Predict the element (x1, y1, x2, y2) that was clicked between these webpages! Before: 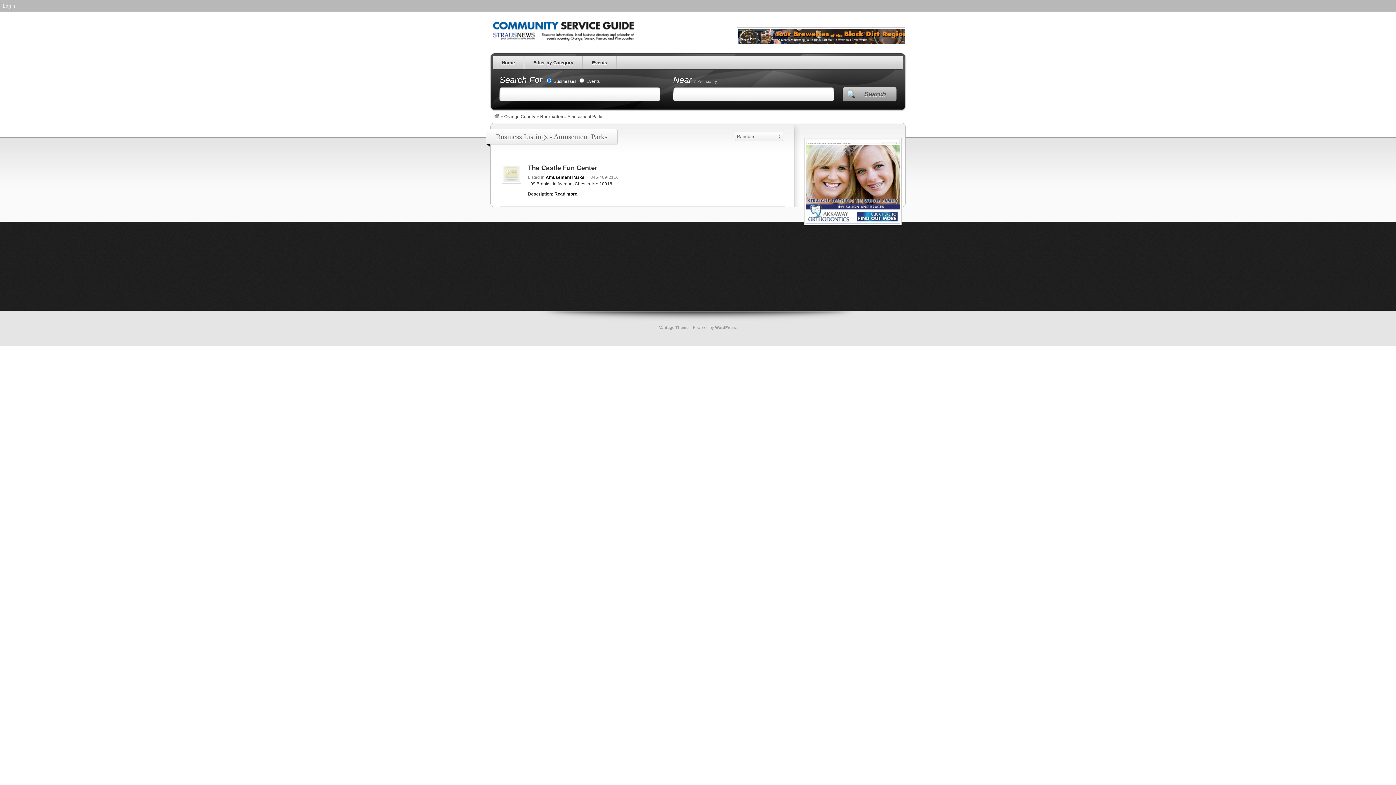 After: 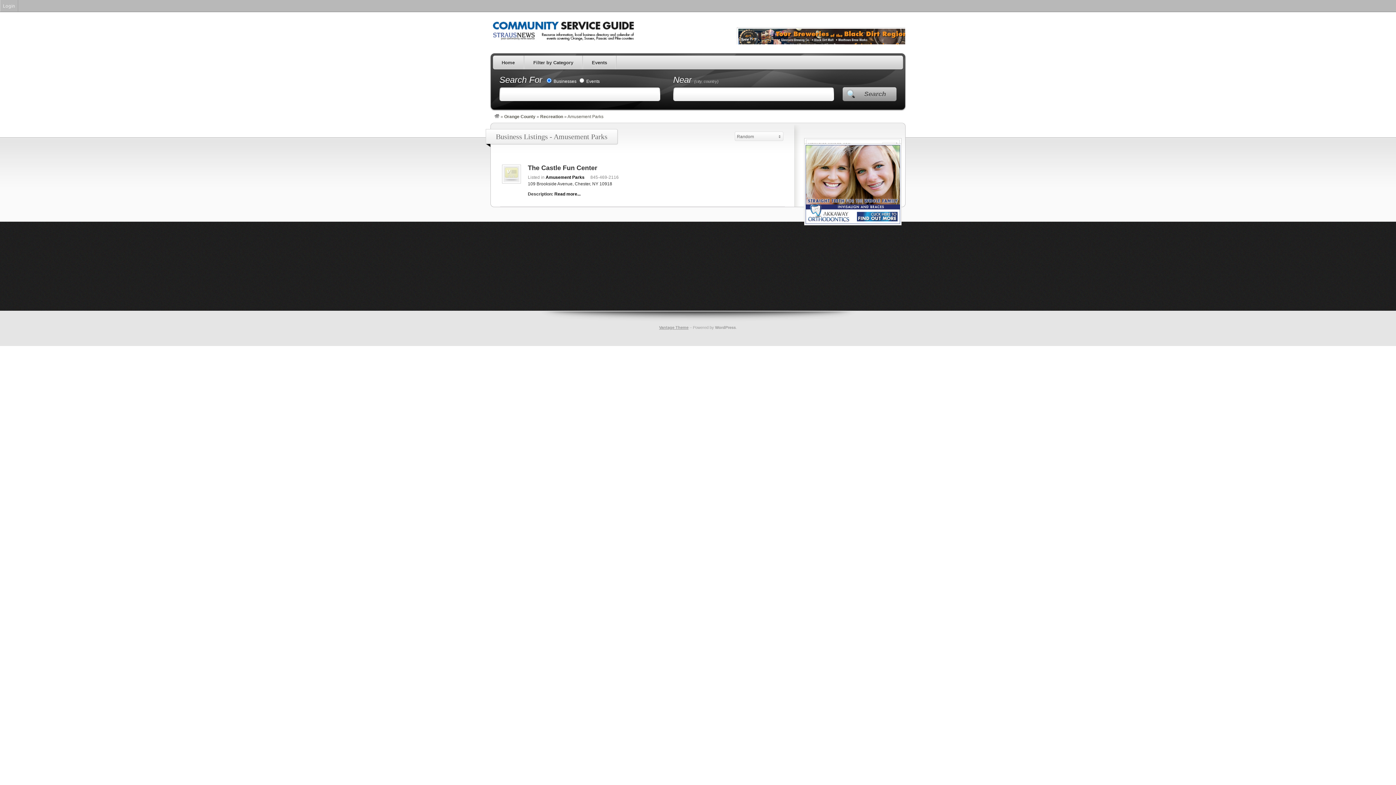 Action: label: Vantage Theme bbox: (659, 325, 688, 329)